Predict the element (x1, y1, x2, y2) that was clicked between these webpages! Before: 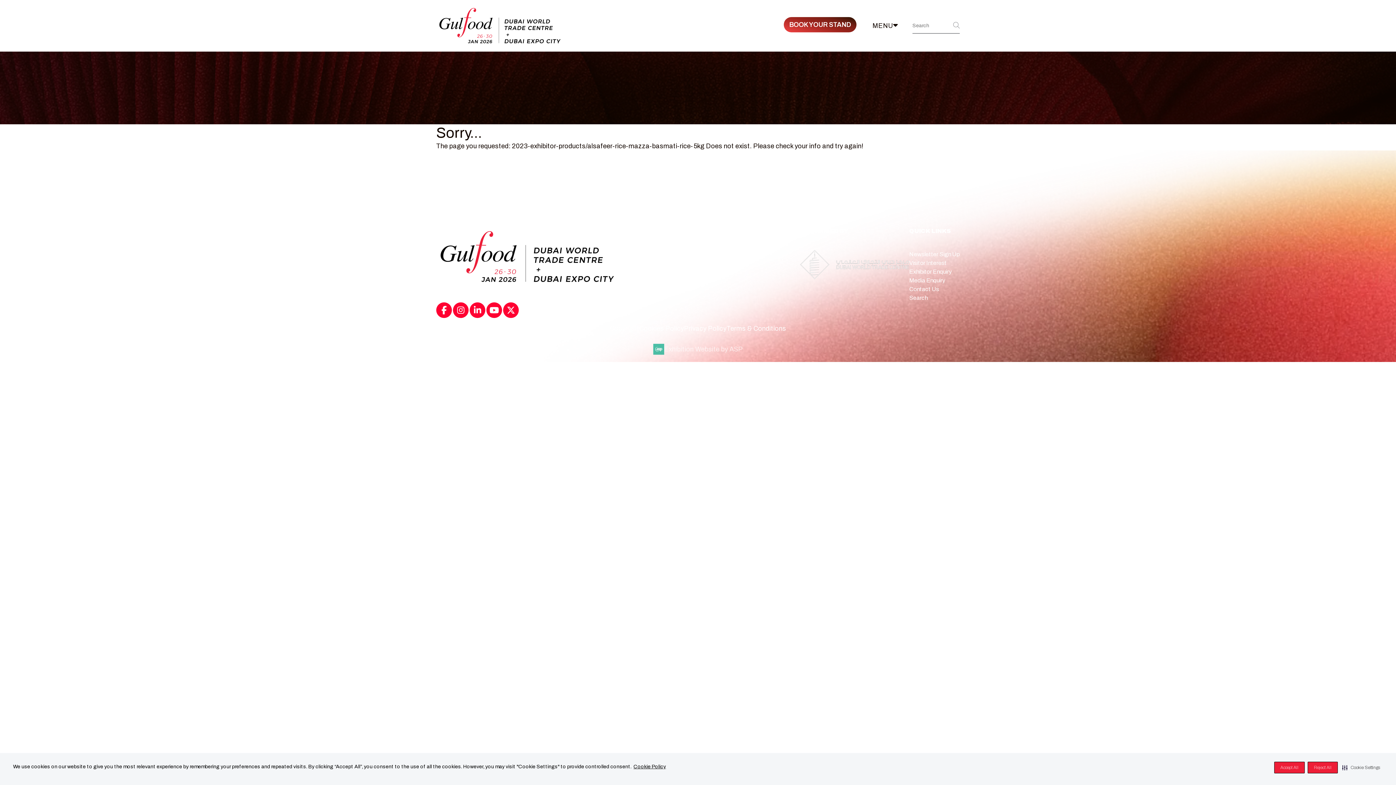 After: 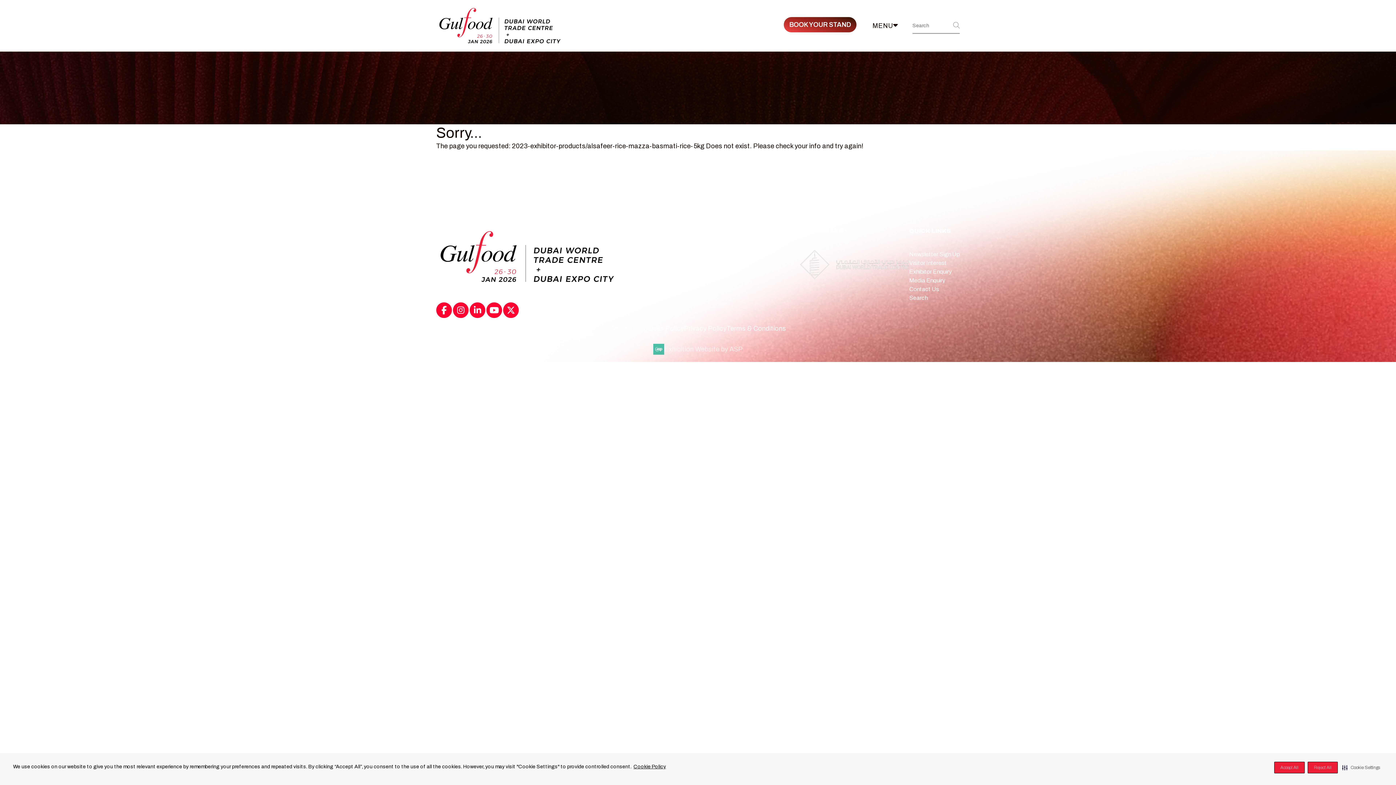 Action: bbox: (503, 302, 518, 318) label: X